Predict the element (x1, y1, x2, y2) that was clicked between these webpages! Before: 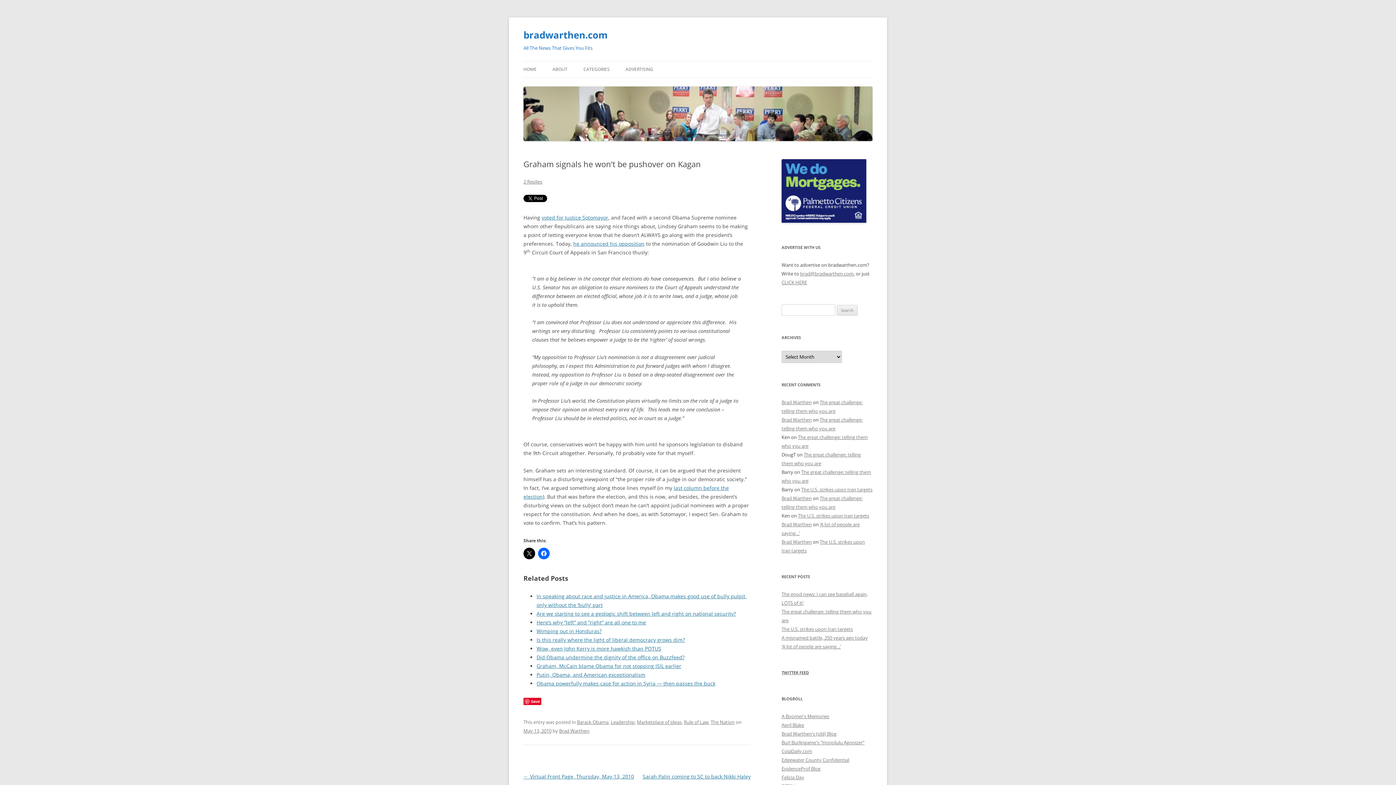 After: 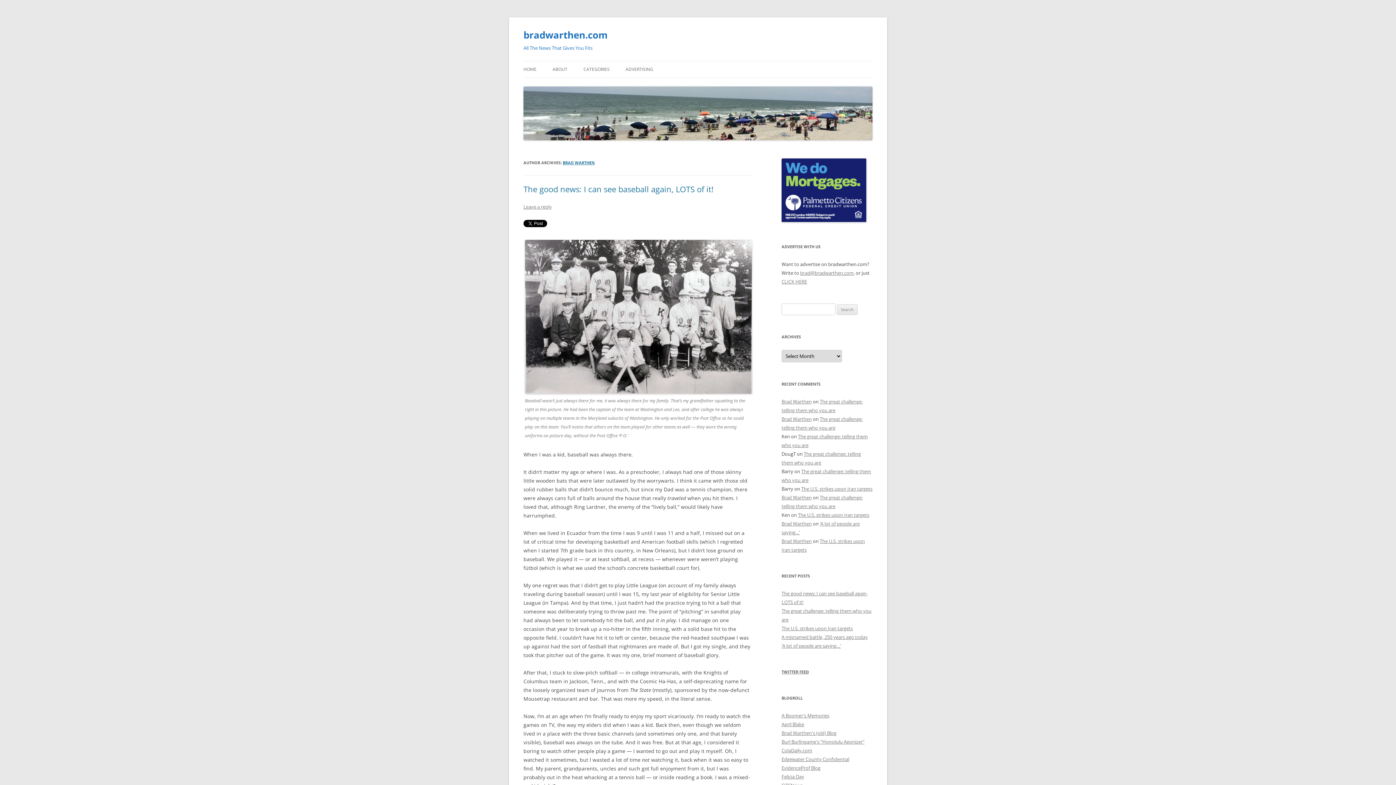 Action: bbox: (559, 727, 589, 734) label: Brad Warthen